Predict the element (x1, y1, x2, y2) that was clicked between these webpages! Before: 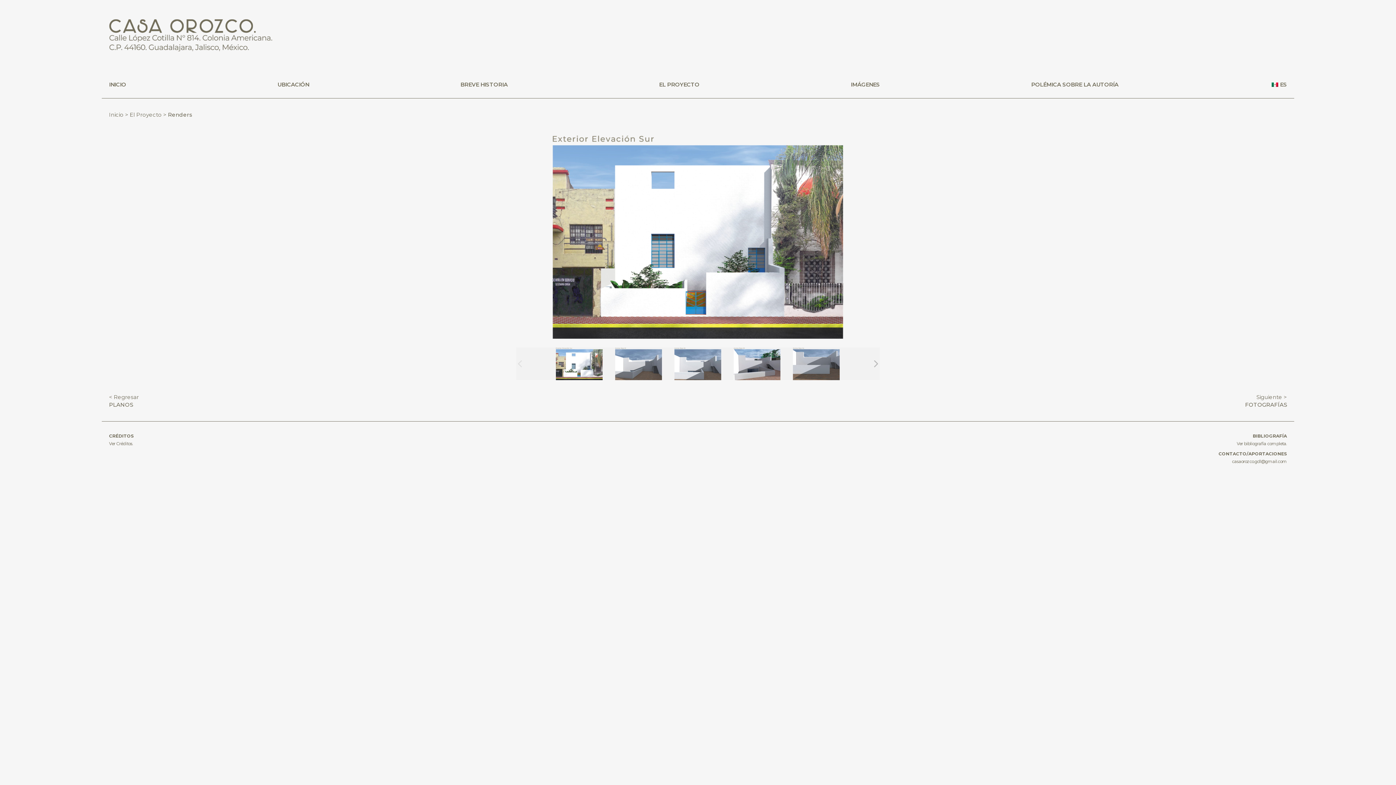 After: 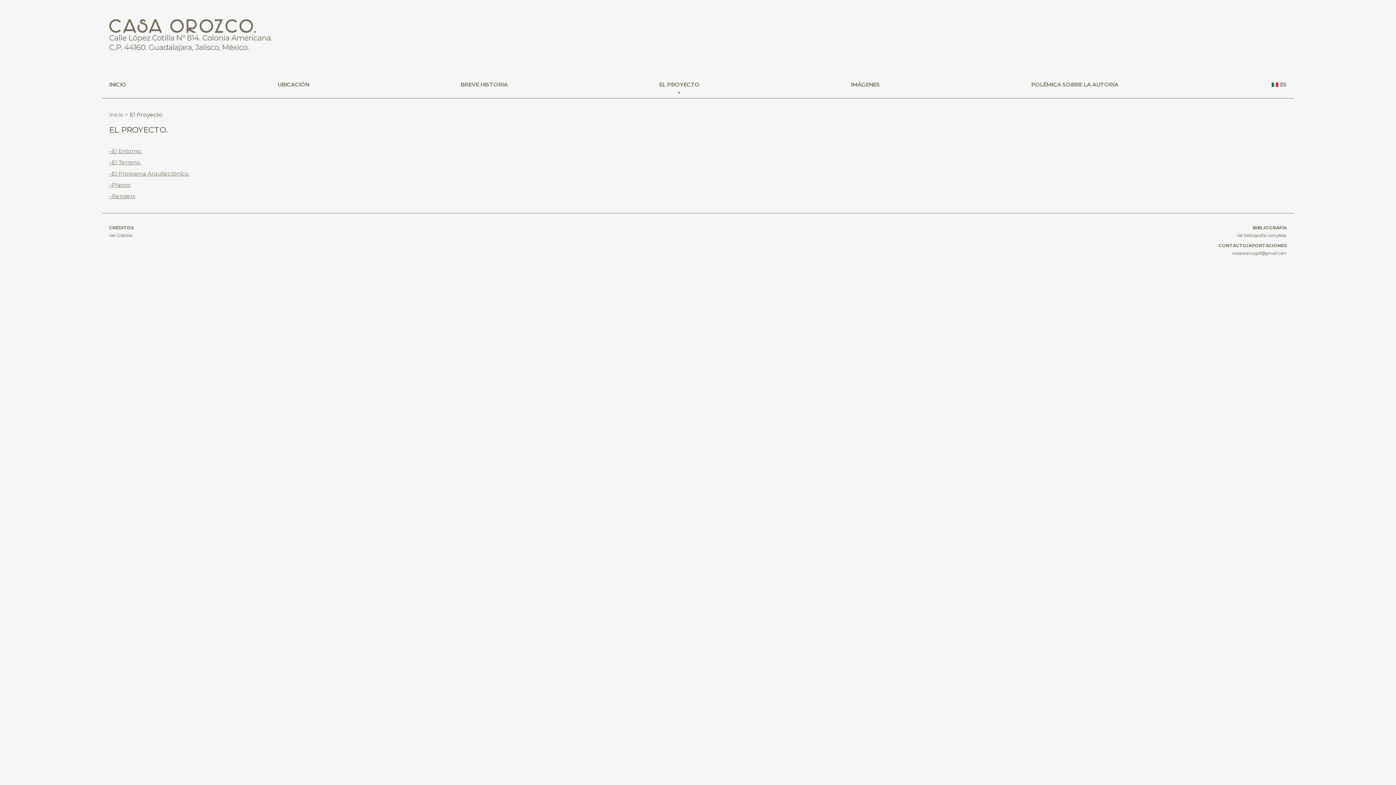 Action: label: El Proyecto bbox: (129, 111, 161, 118)